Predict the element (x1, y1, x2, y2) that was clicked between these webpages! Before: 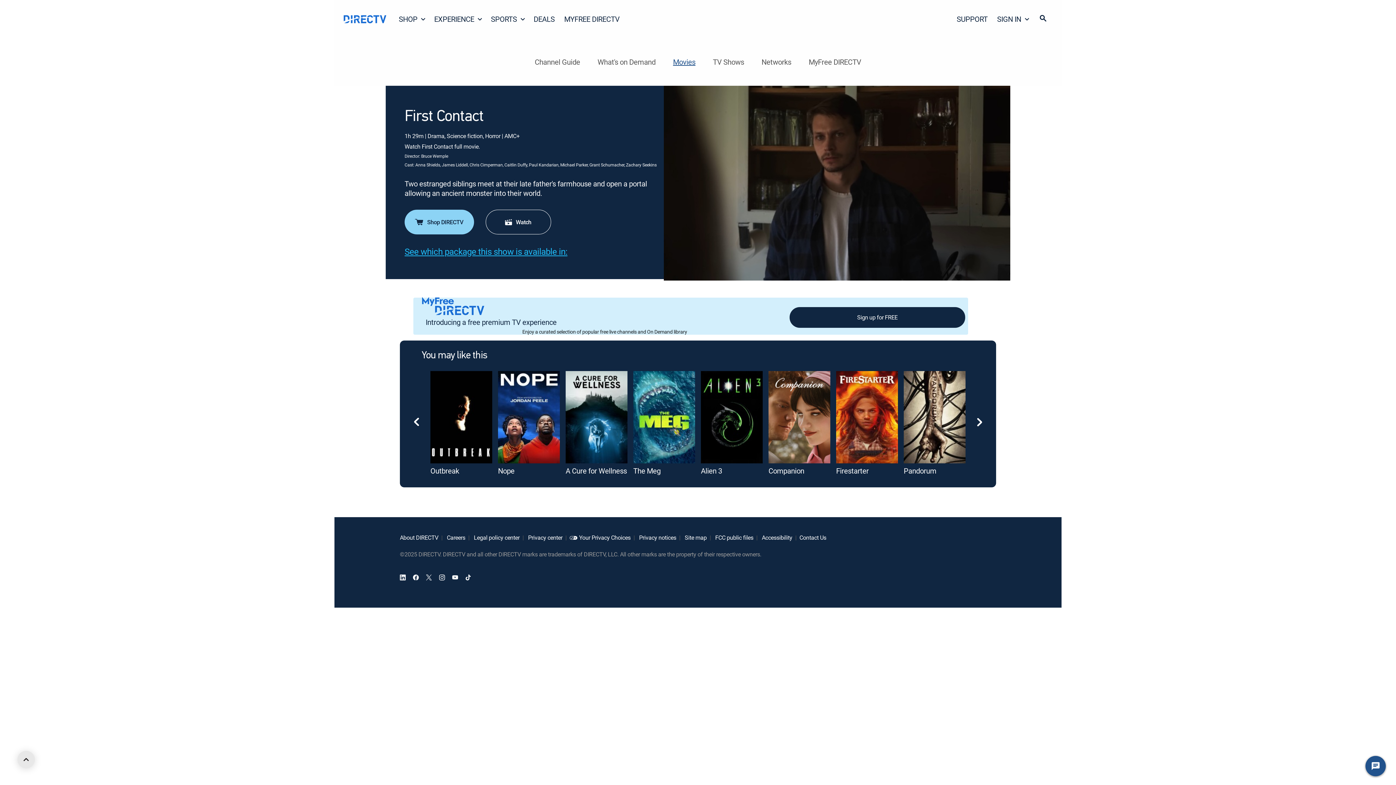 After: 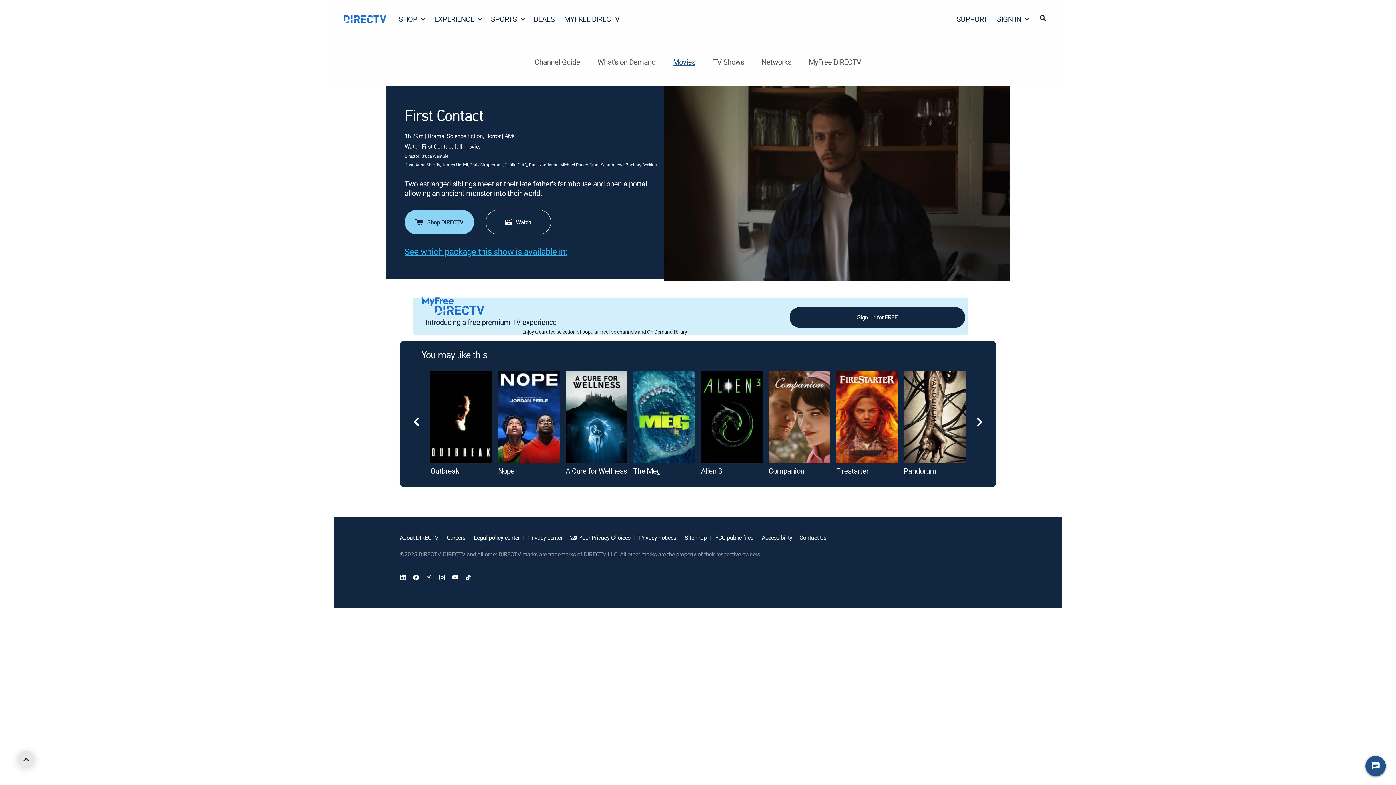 Action: bbox: (808, 55, 861, 68) label: MyFree DIRECTV